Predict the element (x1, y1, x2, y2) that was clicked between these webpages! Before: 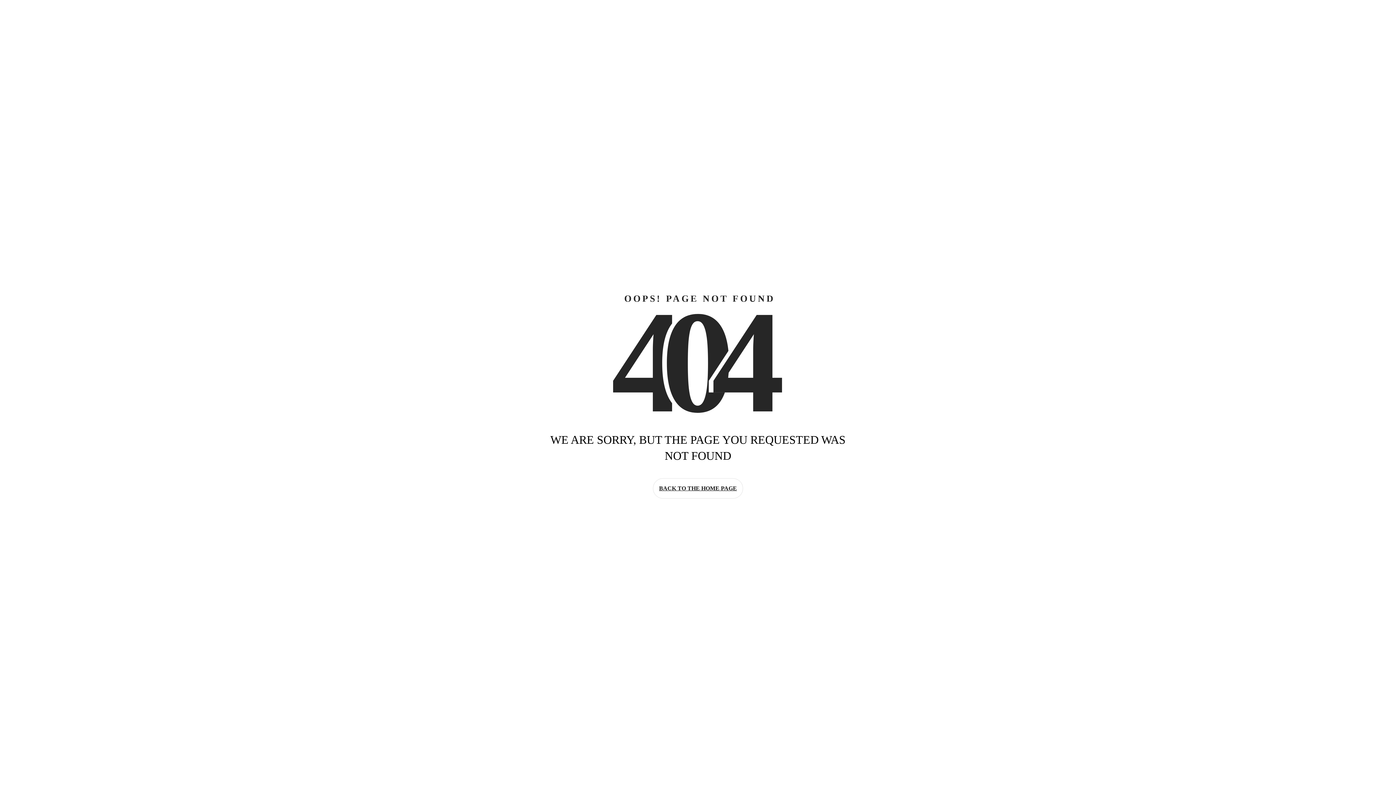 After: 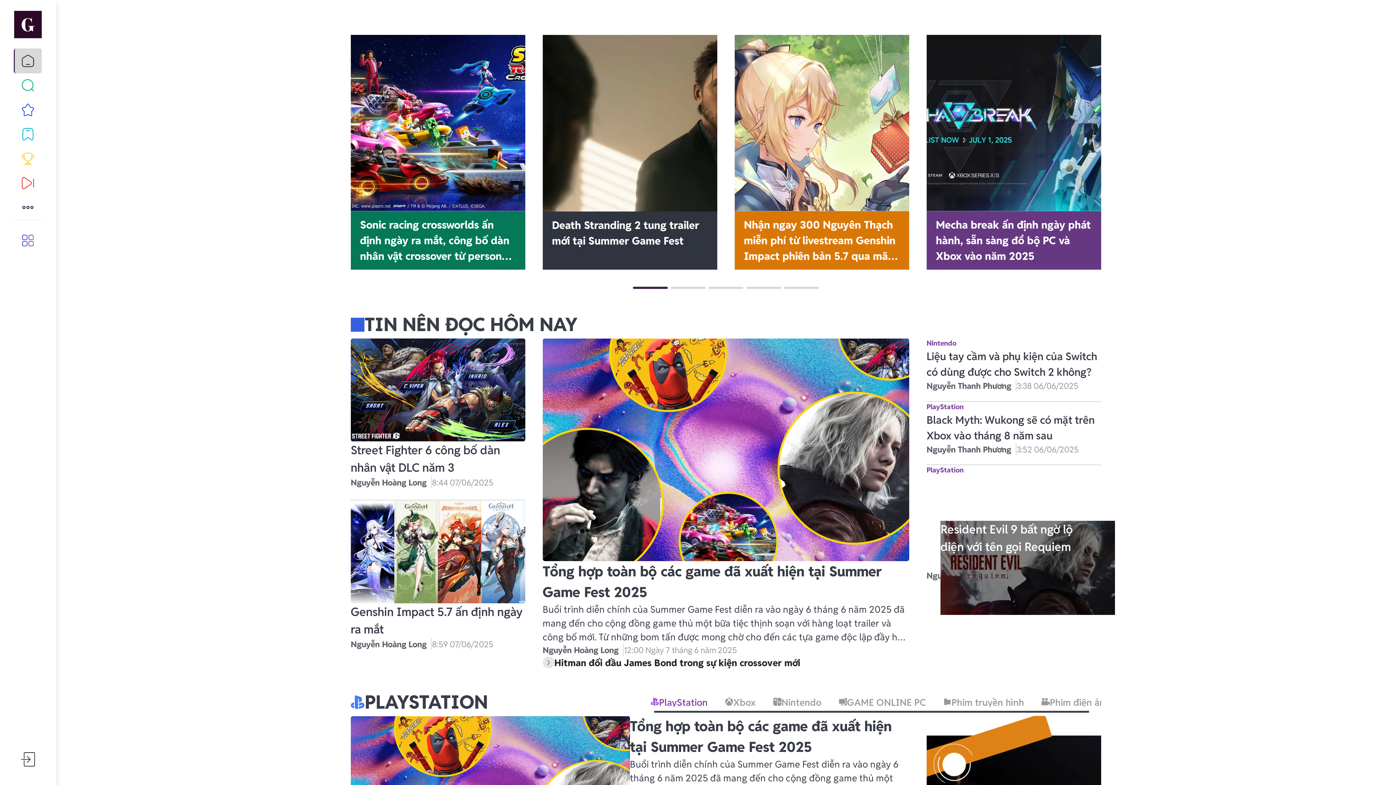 Action: bbox: (653, 478, 743, 498) label: BACK TO THE HOME PAGE